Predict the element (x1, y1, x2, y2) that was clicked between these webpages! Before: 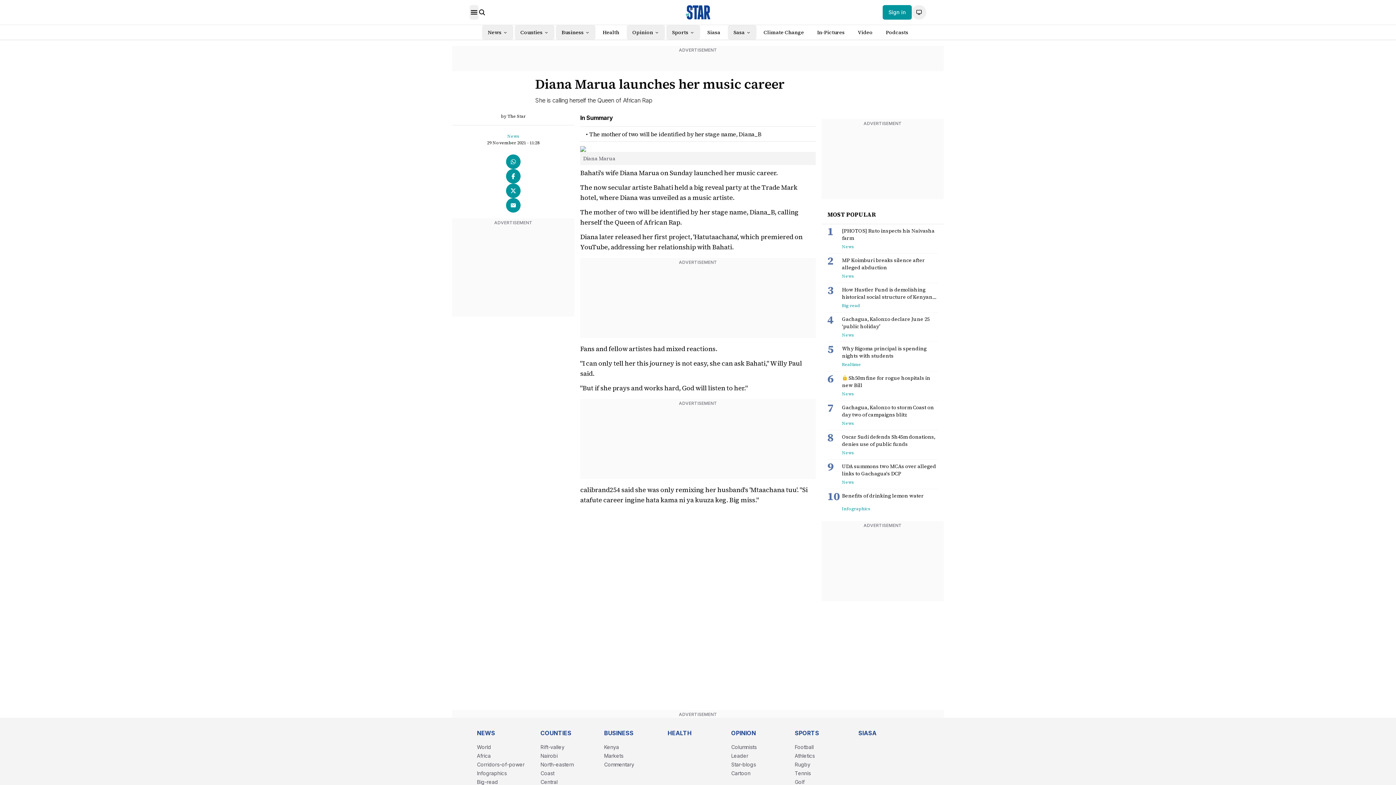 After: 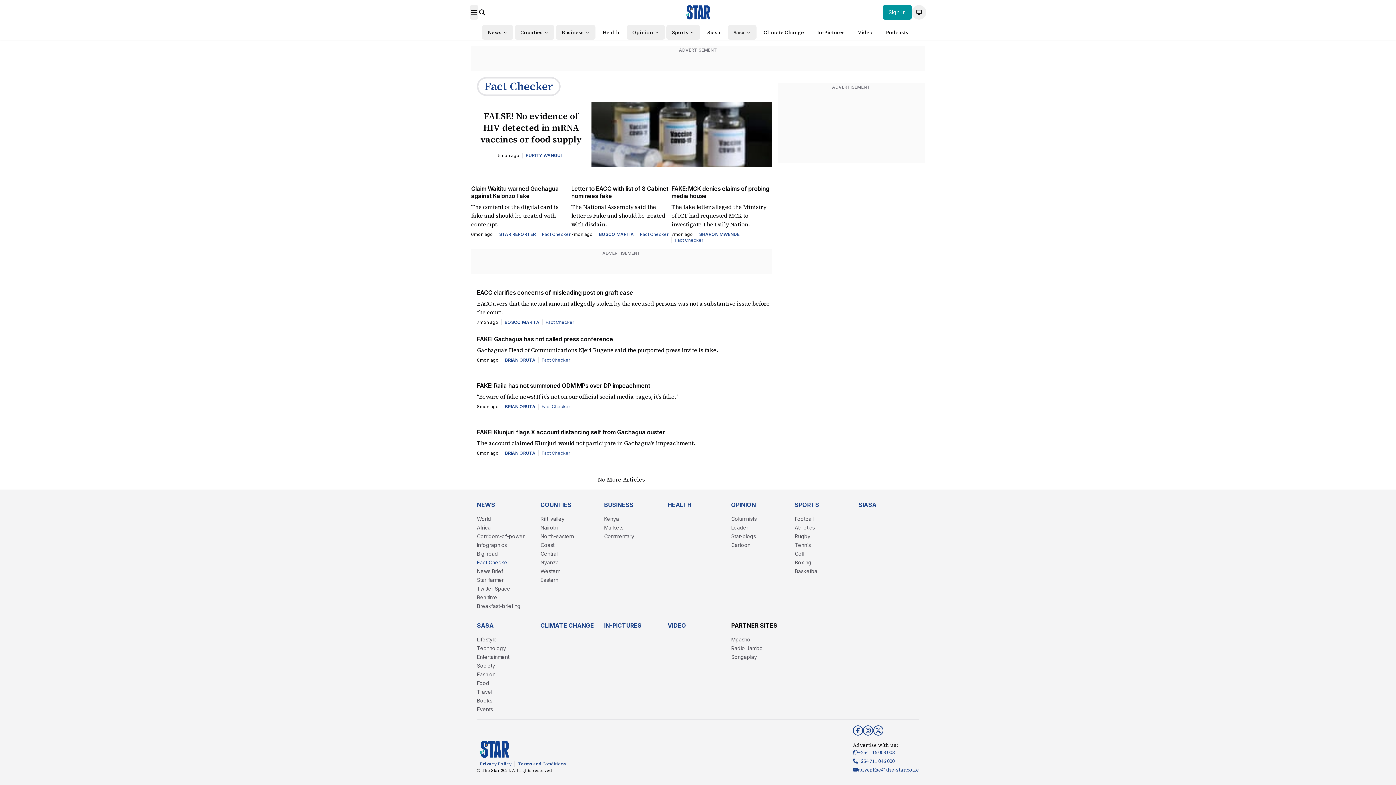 Action: label: Fact Checker bbox: (477, 696, 509, 702)